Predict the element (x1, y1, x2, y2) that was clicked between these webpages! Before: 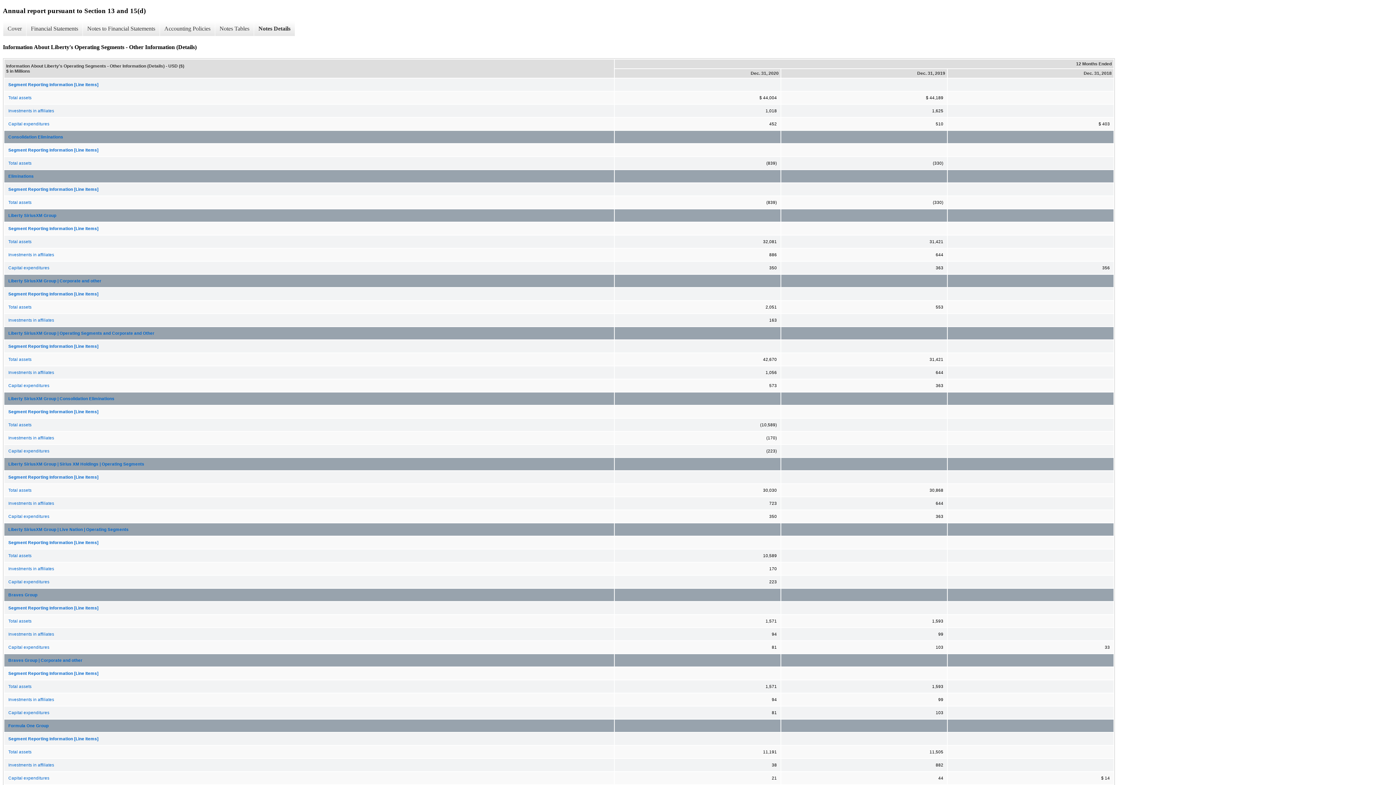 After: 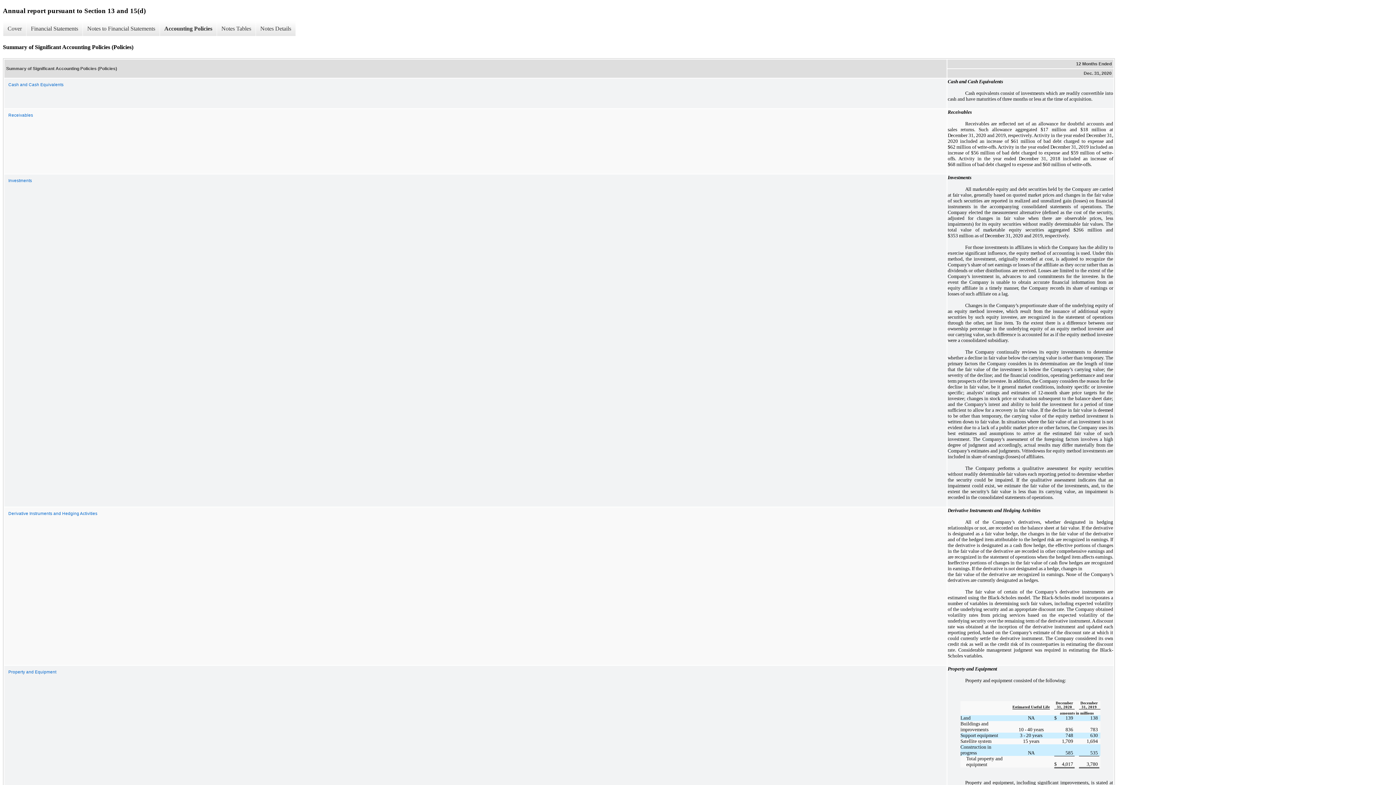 Action: label: Accounting Policies bbox: (159, 21, 214, 36)